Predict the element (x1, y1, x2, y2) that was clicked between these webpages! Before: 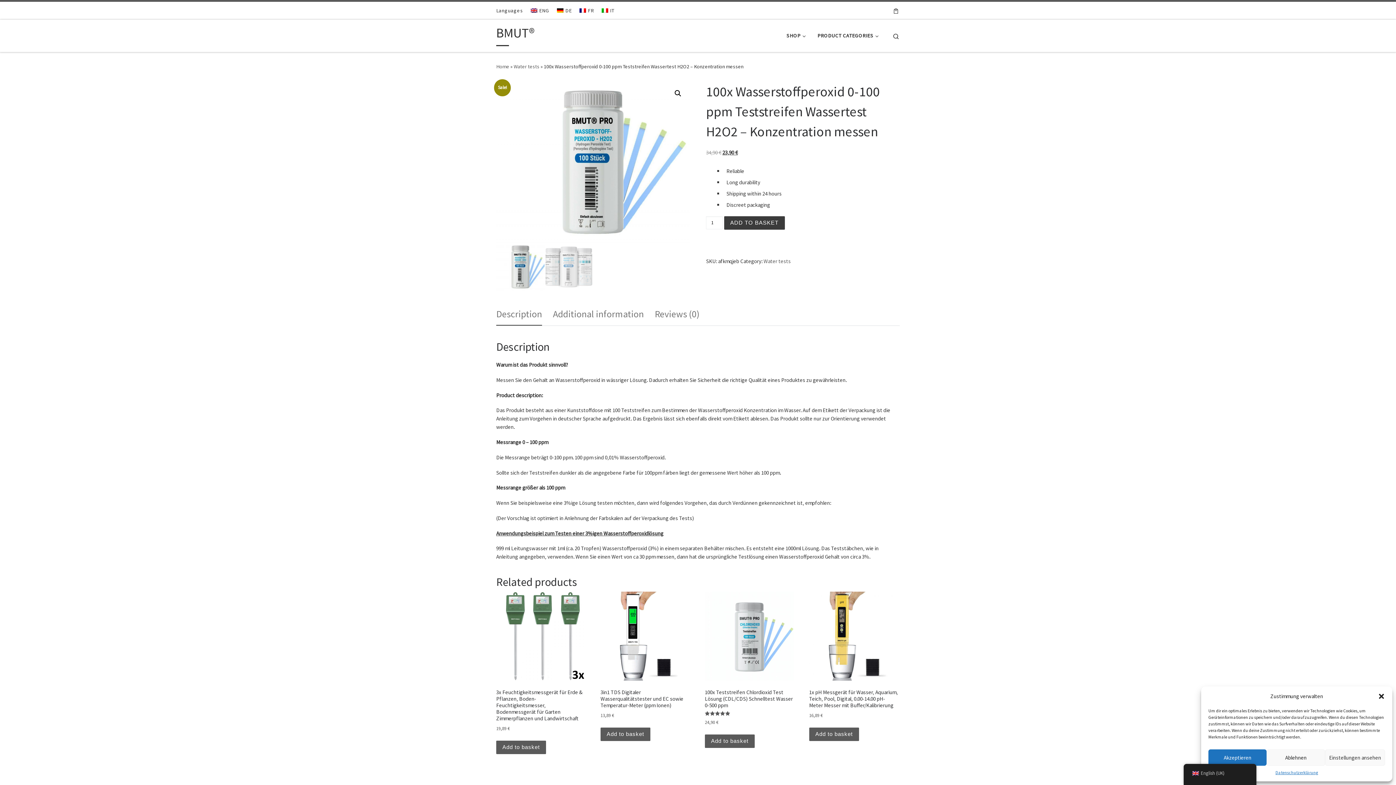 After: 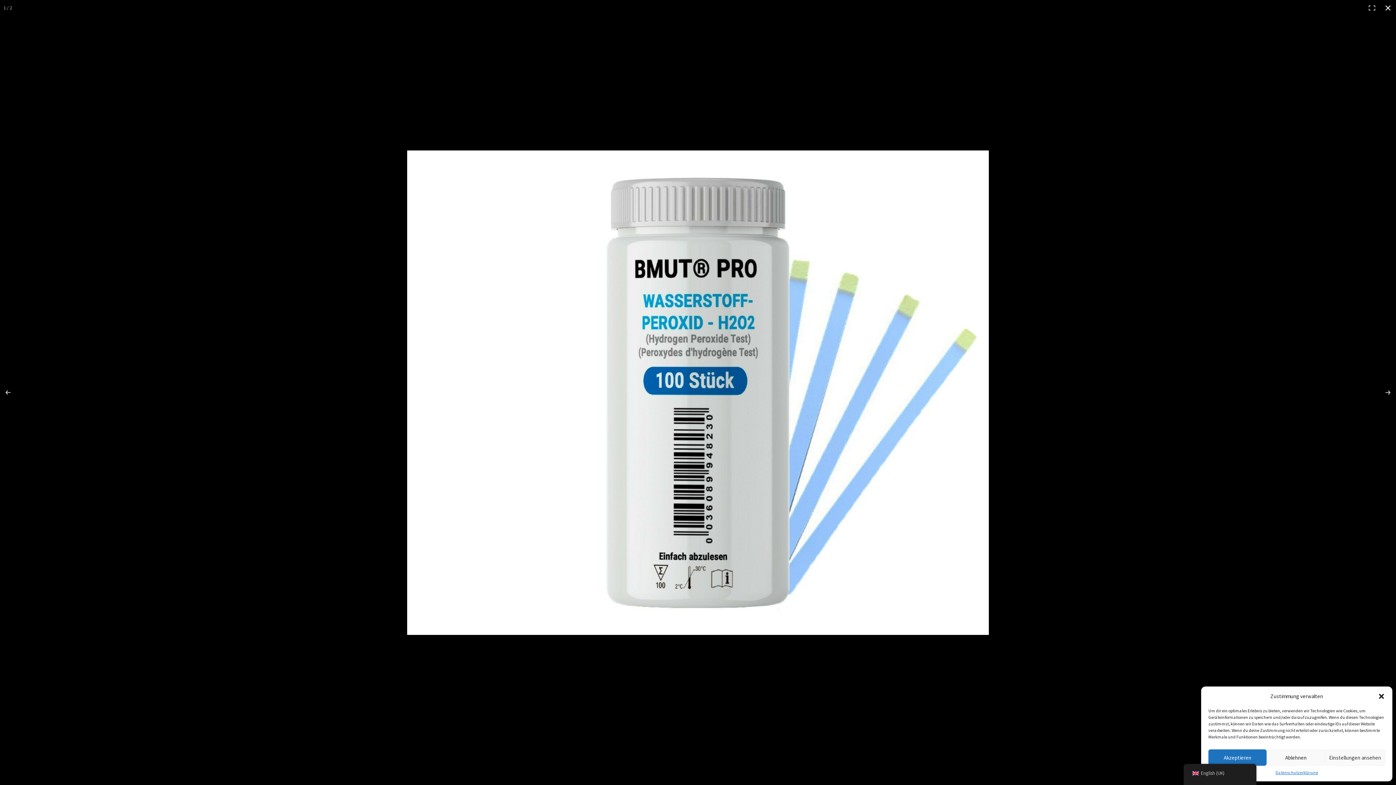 Action: bbox: (671, 86, 684, 100) label: View full-screen image gallery